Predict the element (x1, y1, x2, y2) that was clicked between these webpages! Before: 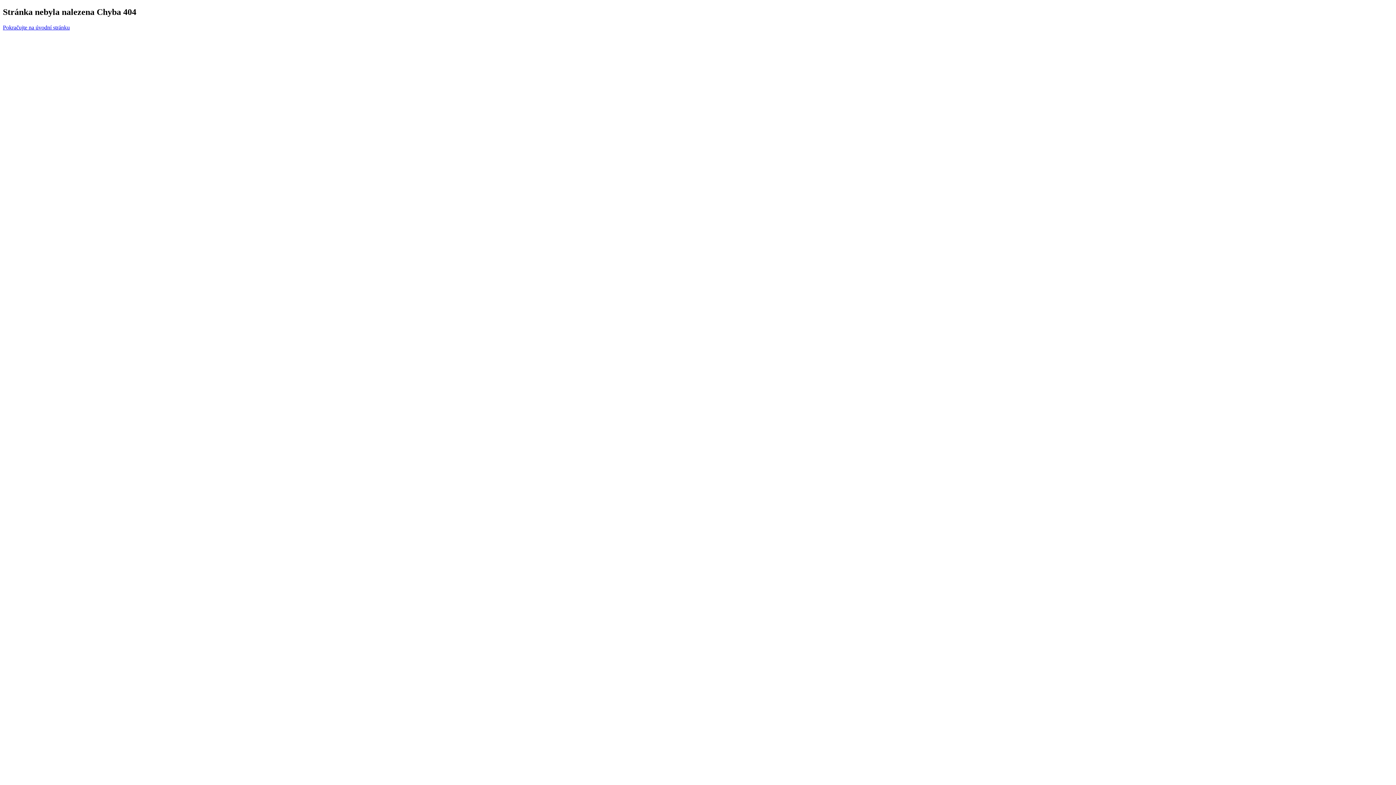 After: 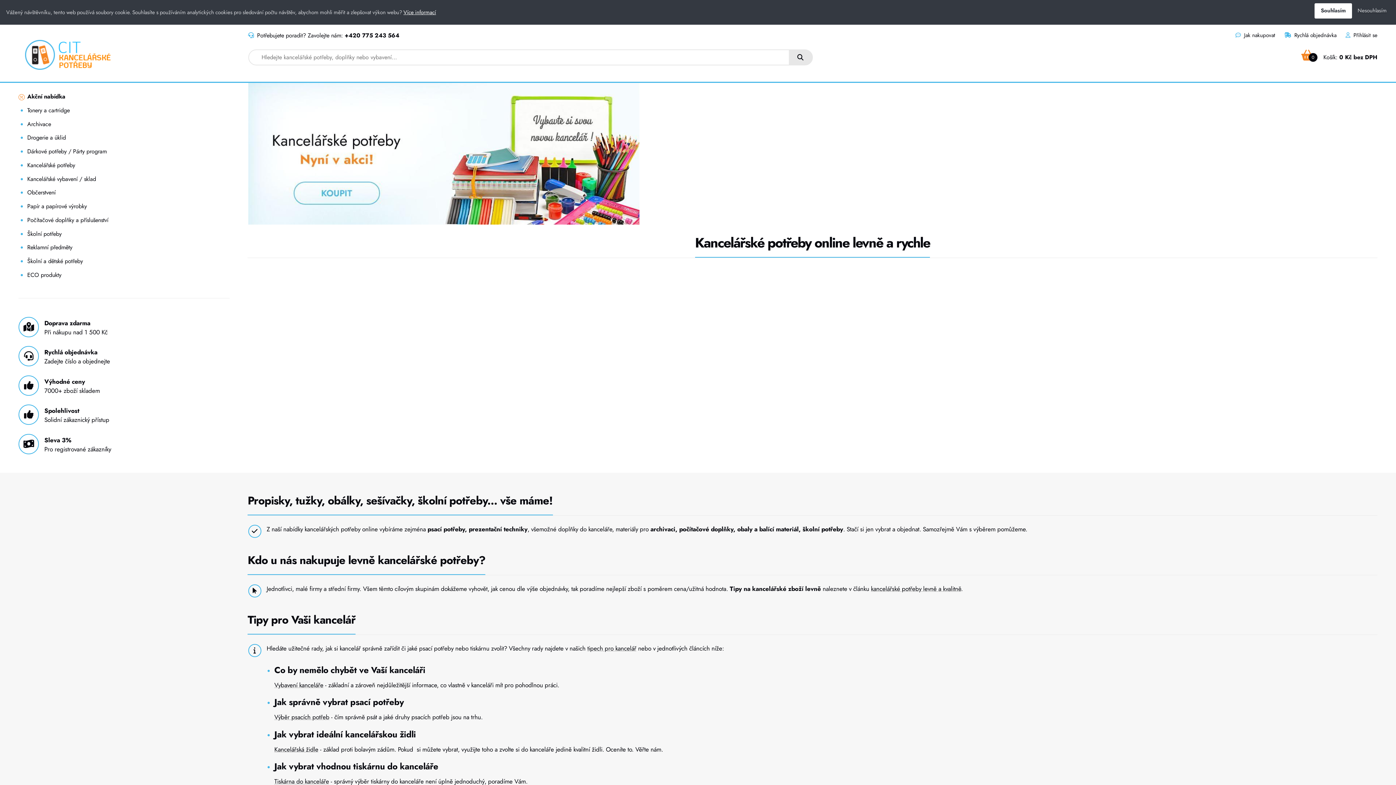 Action: label: Pokračujte na úvodní stránku bbox: (2, 24, 69, 30)